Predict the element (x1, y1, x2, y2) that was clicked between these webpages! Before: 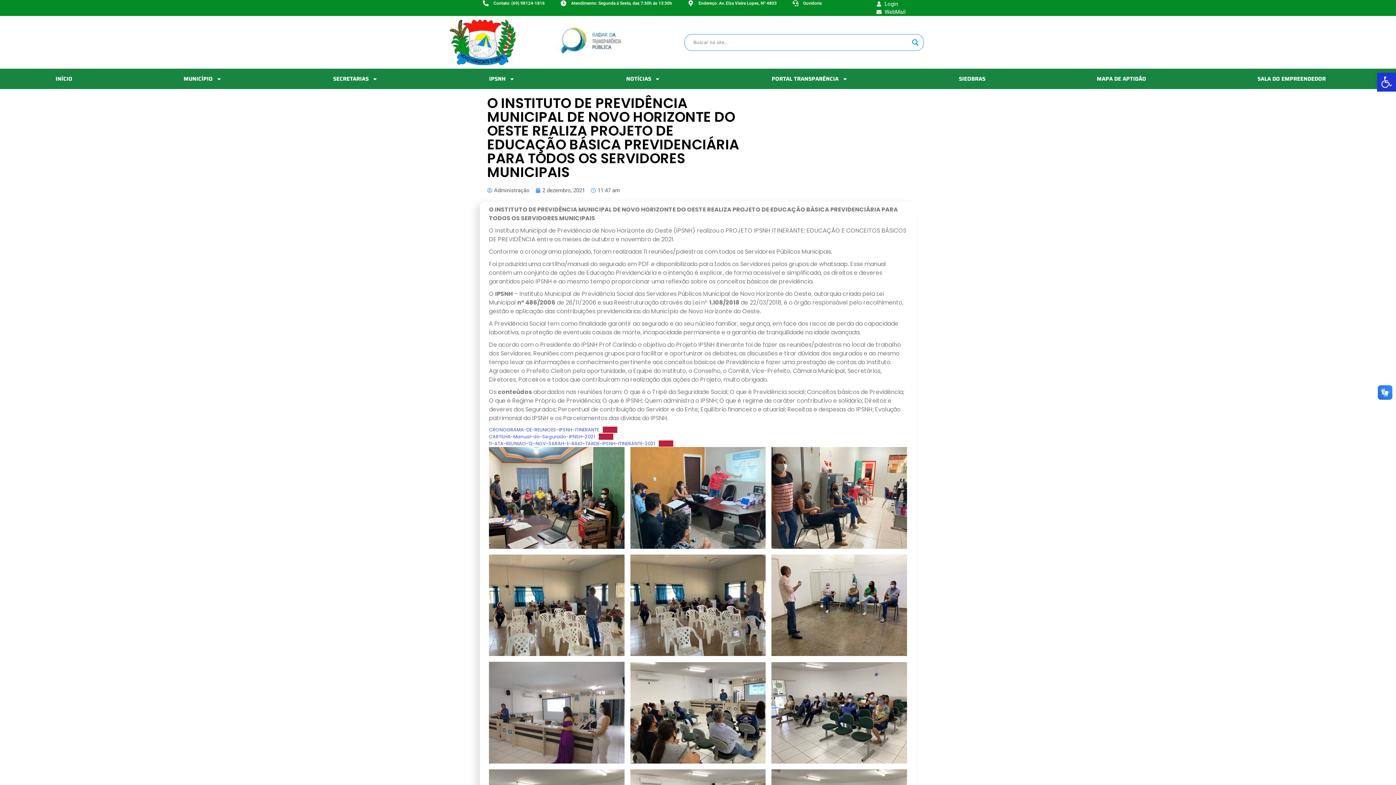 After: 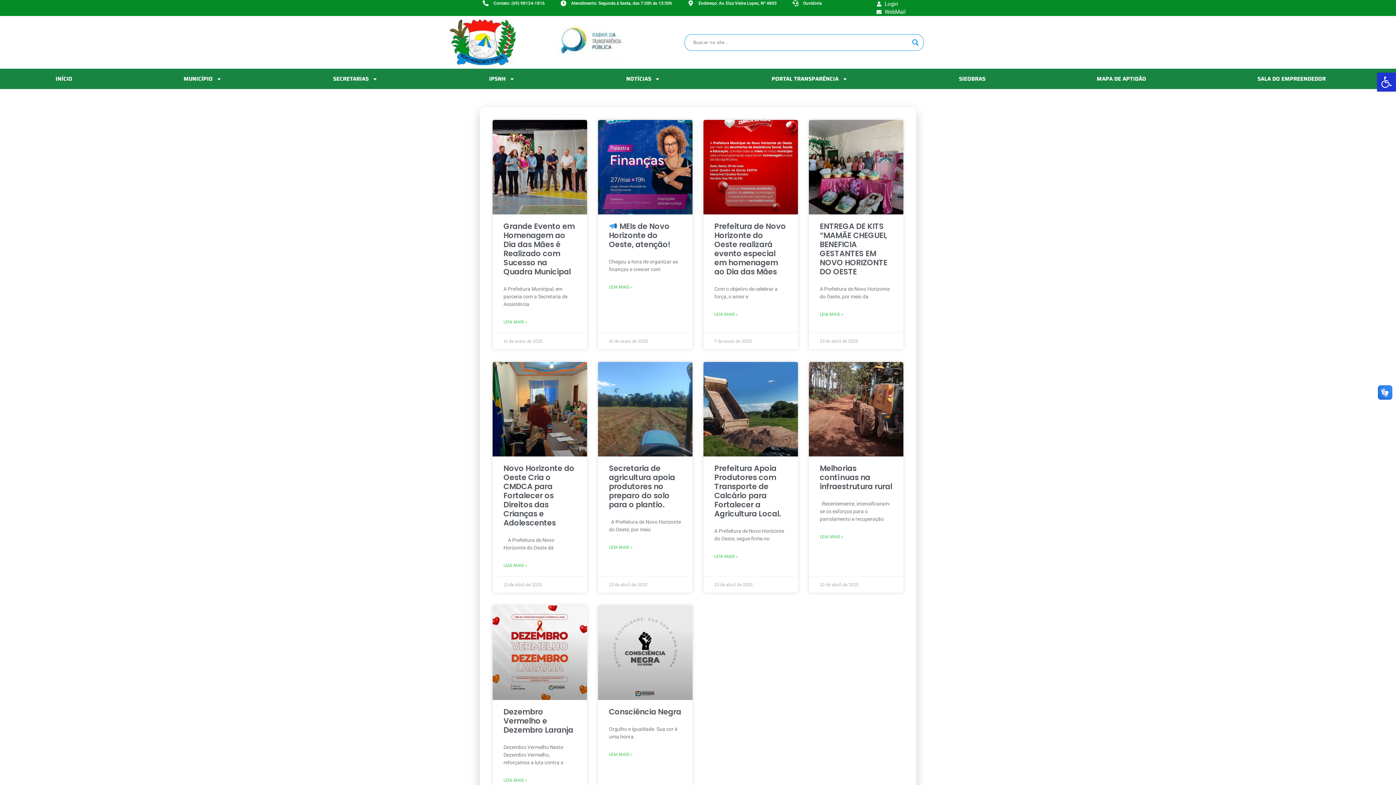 Action: bbox: (910, 37, 920, 47) label: Search magnifier button